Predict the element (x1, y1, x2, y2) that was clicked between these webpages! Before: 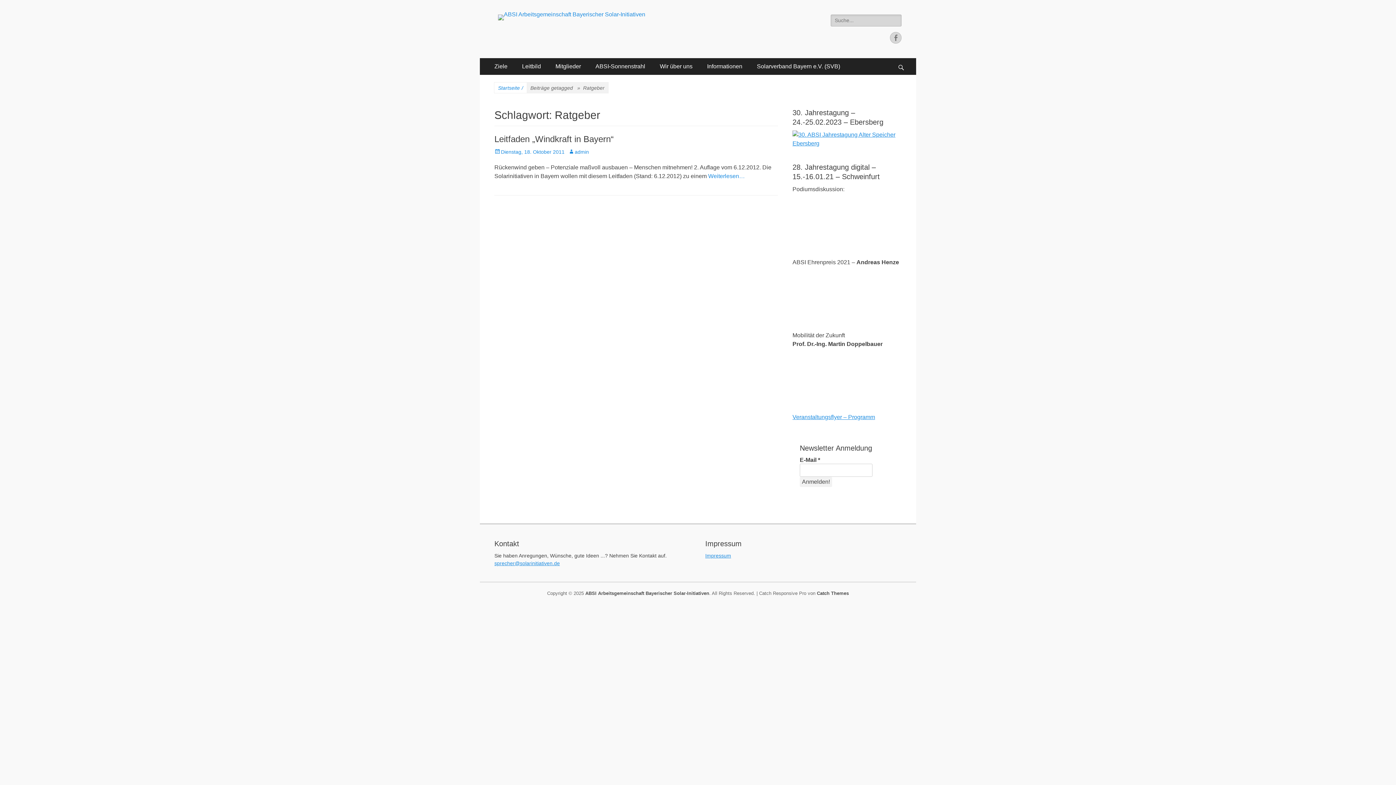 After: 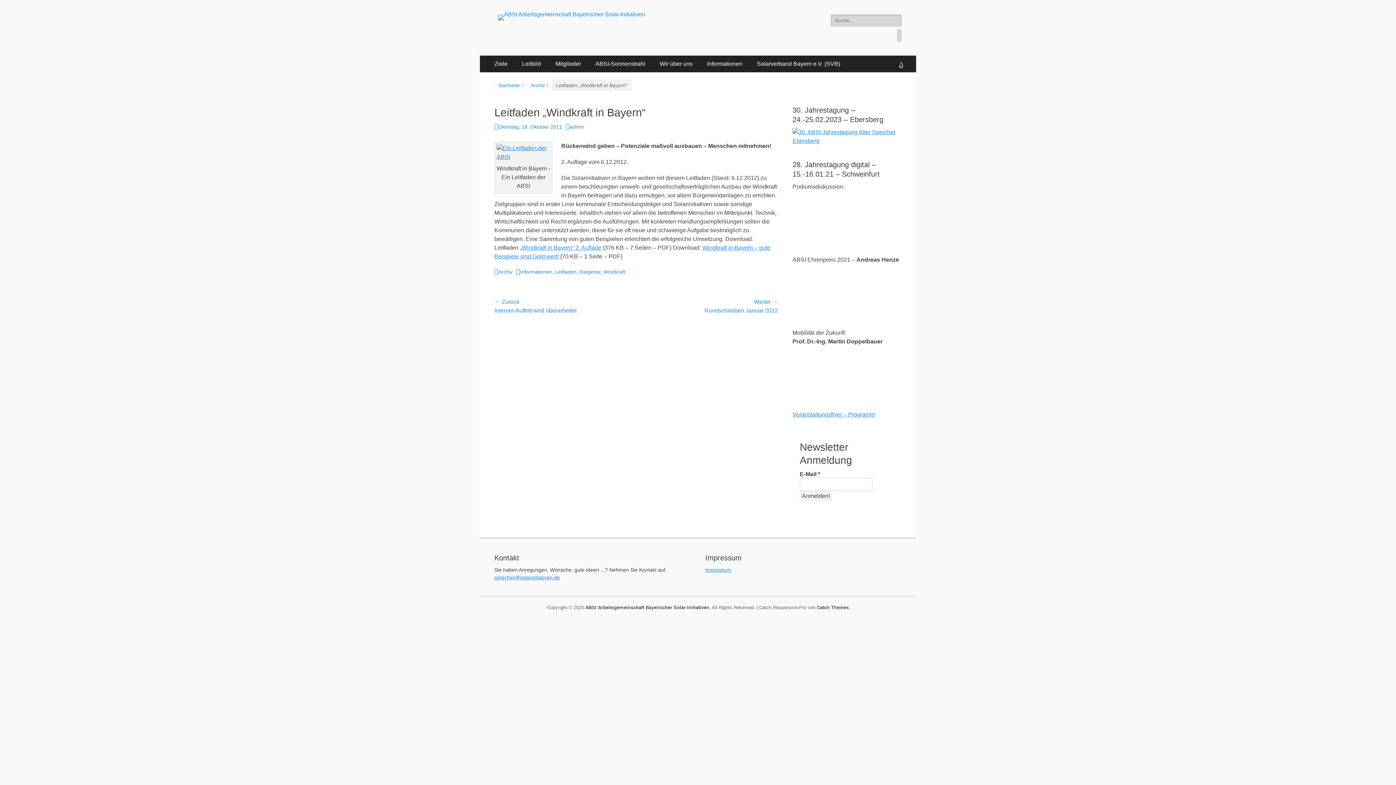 Action: bbox: (494, 149, 564, 154) label: Dienstag, 18. Oktober 2011